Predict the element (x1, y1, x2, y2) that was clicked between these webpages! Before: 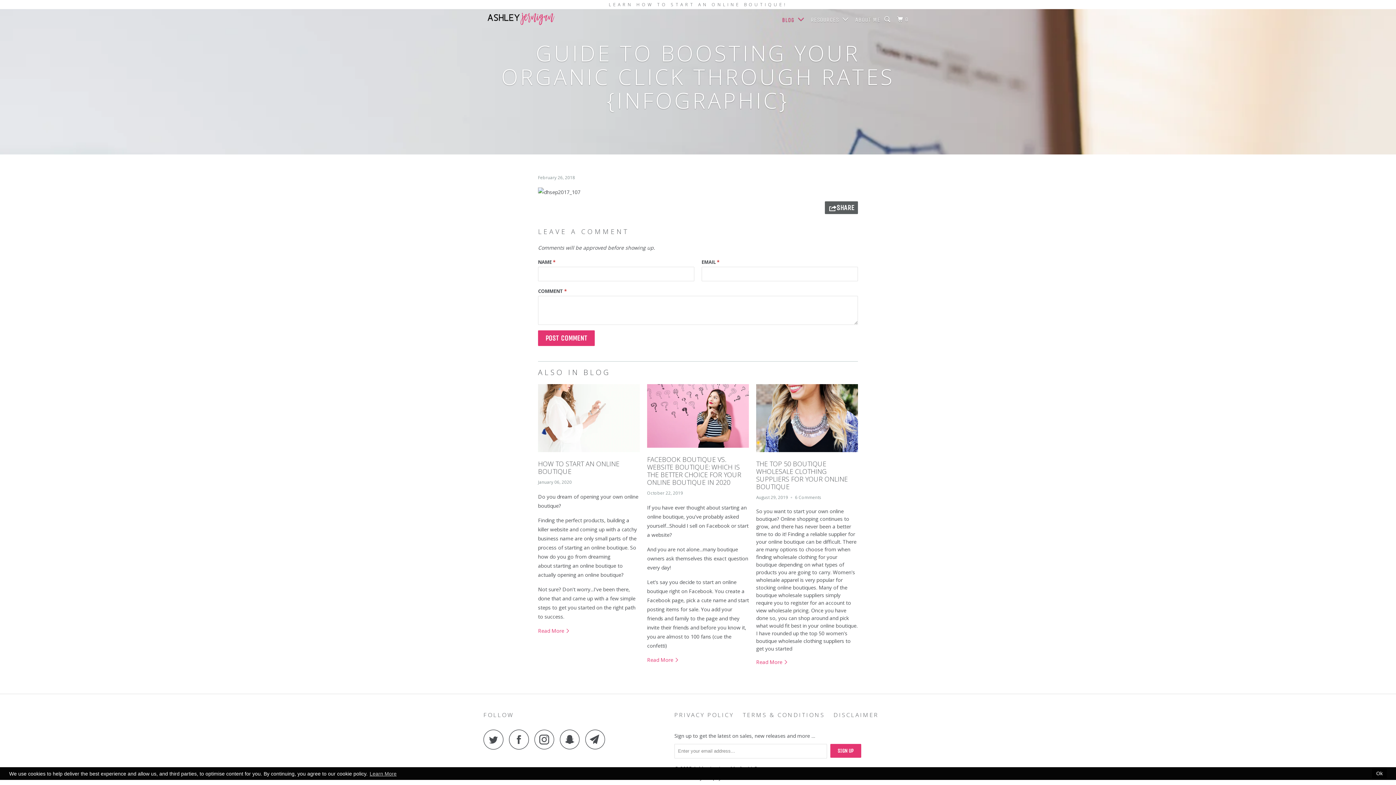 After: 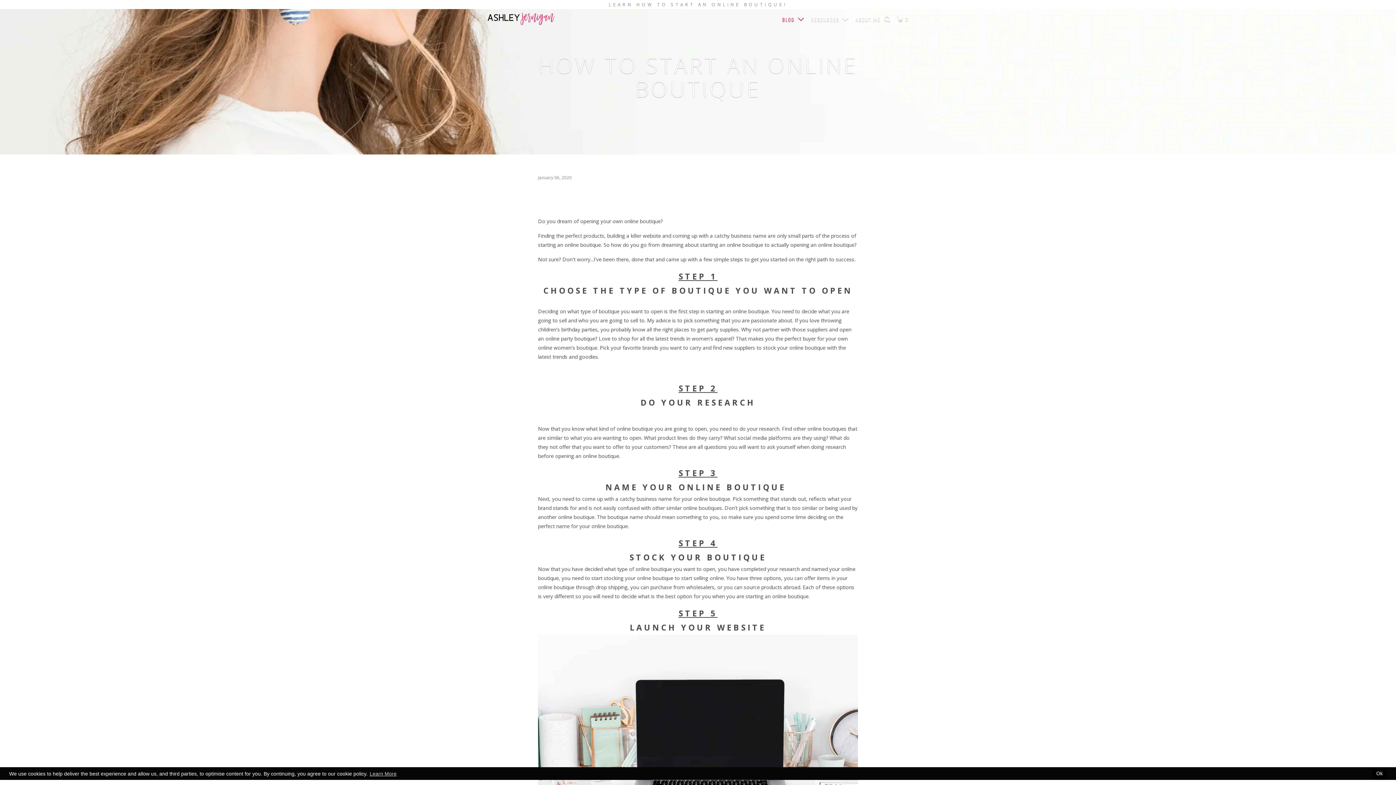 Action: label: Read More  bbox: (538, 627, 571, 634)